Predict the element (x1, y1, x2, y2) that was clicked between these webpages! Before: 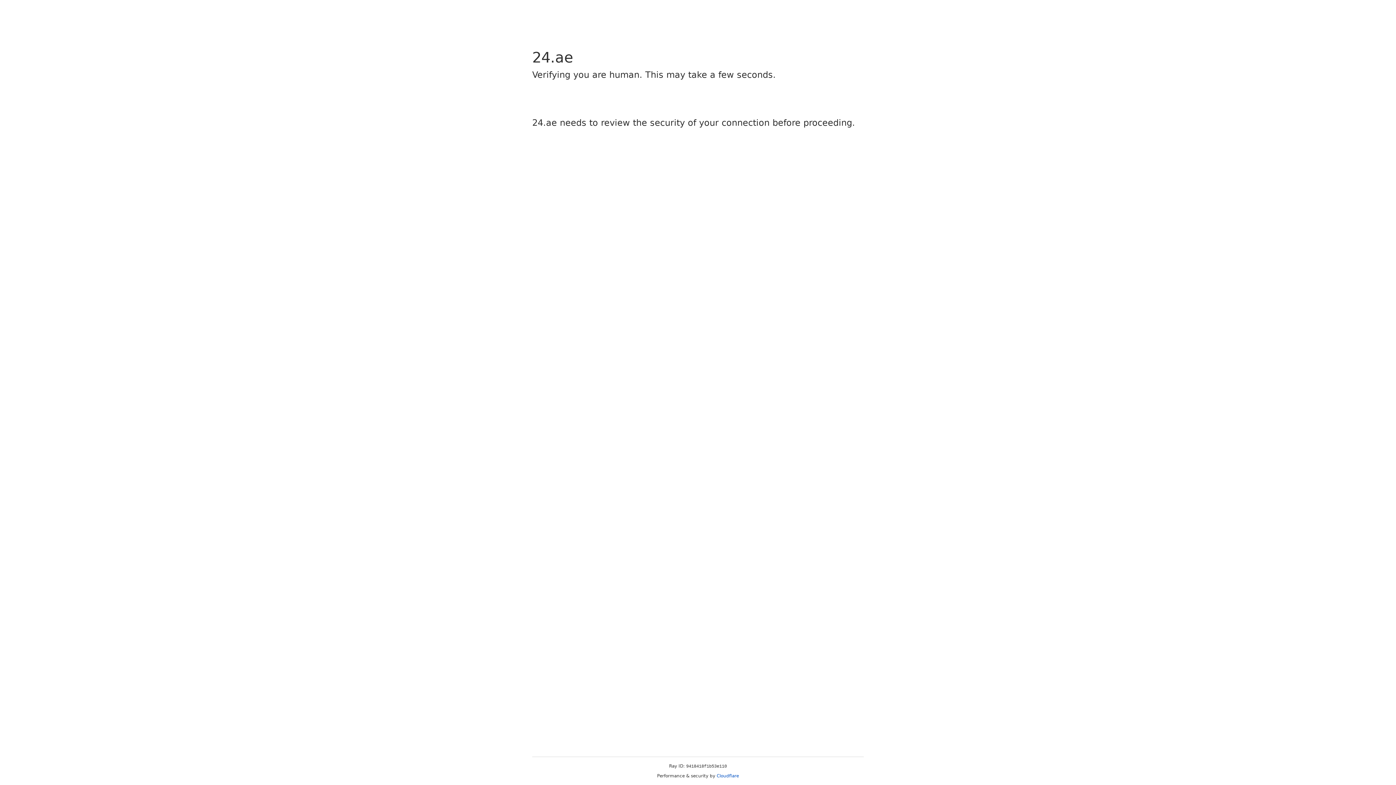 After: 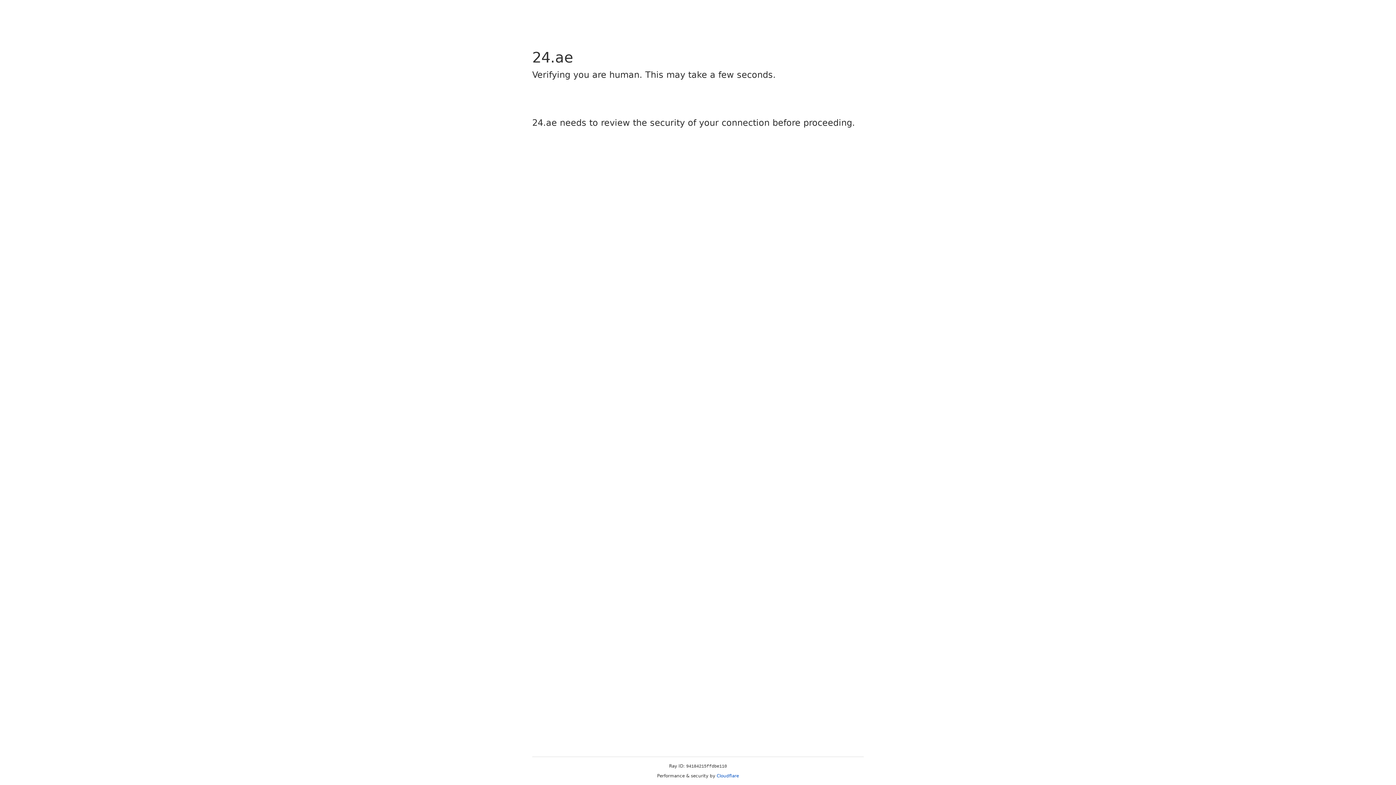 Action: label: Cloudflare bbox: (716, 773, 739, 778)